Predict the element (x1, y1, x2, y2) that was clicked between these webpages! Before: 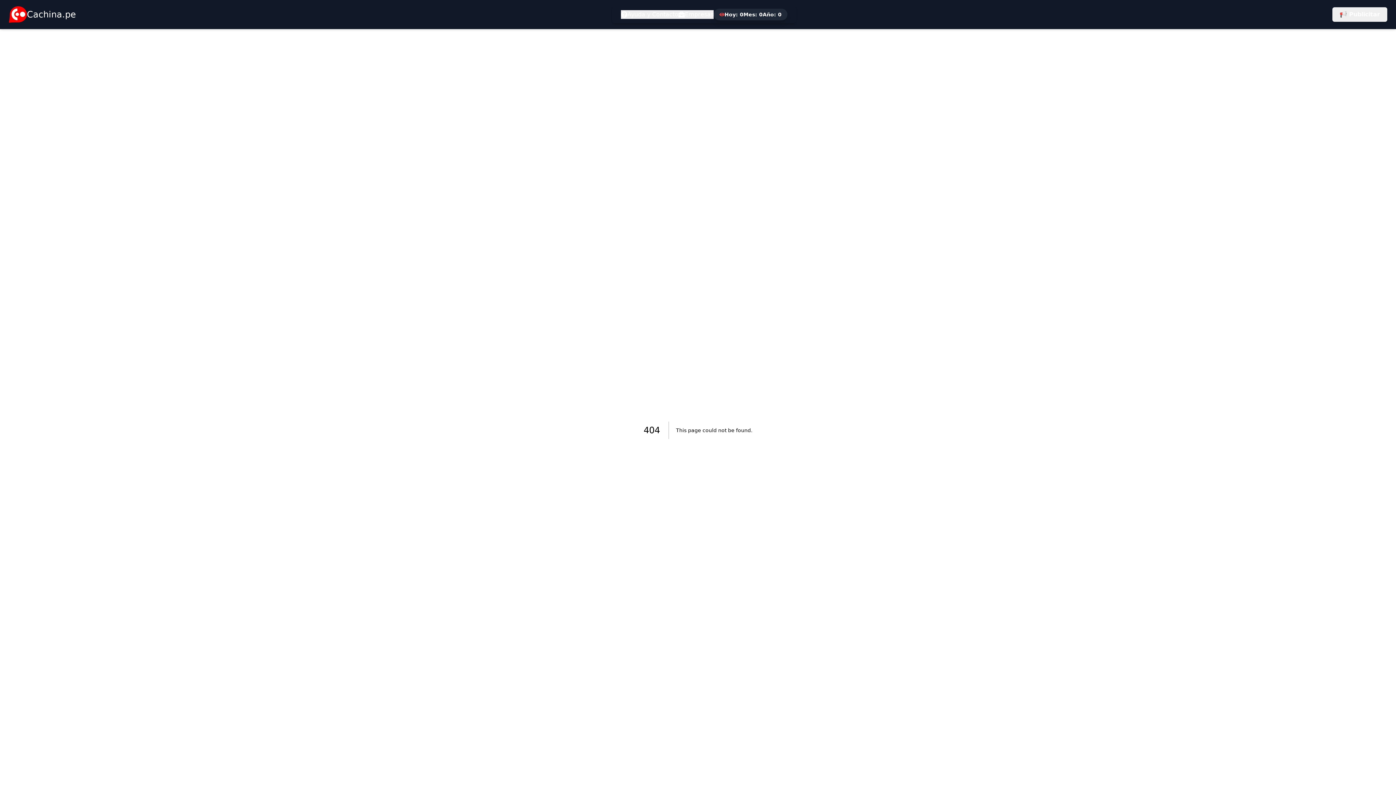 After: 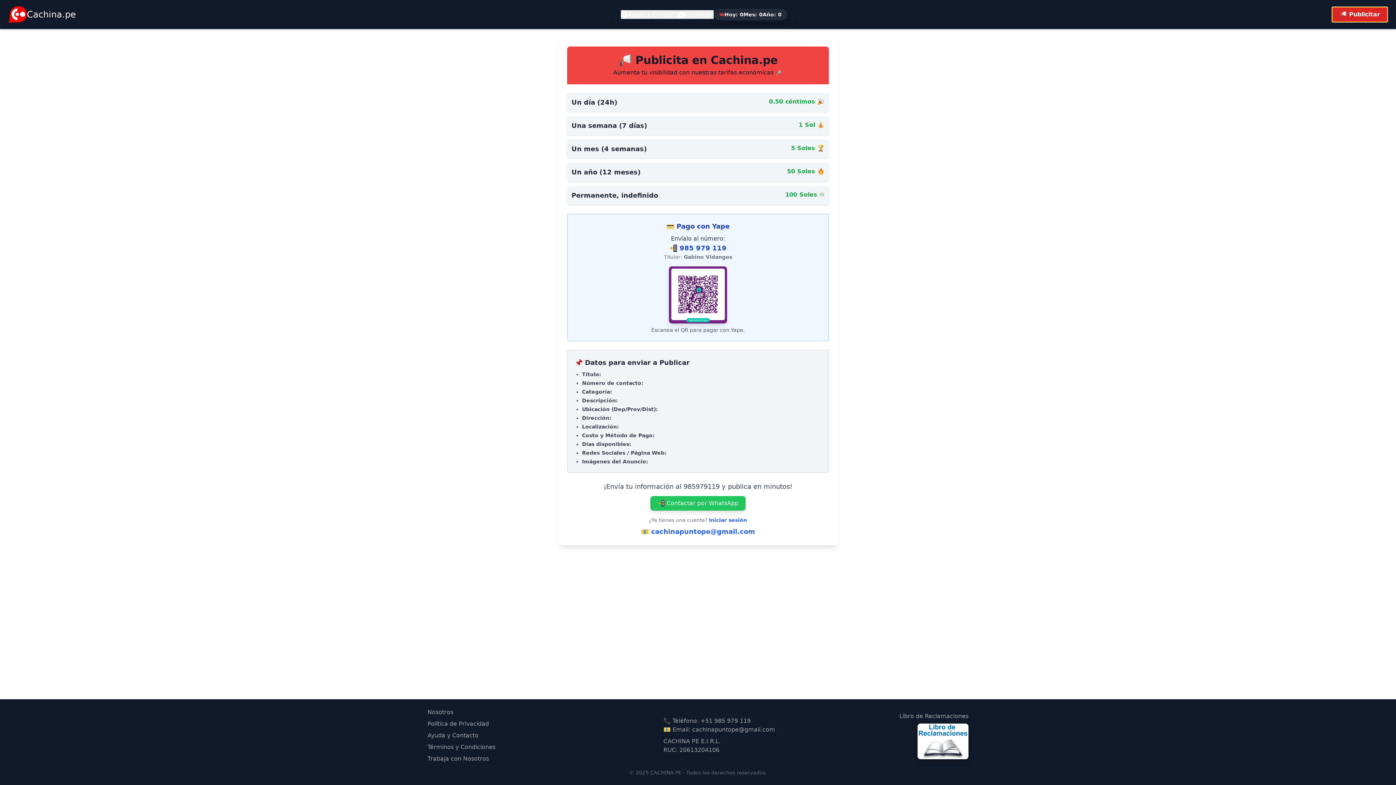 Action: bbox: (1332, 7, 1387, 21) label: 📢 Publicitar